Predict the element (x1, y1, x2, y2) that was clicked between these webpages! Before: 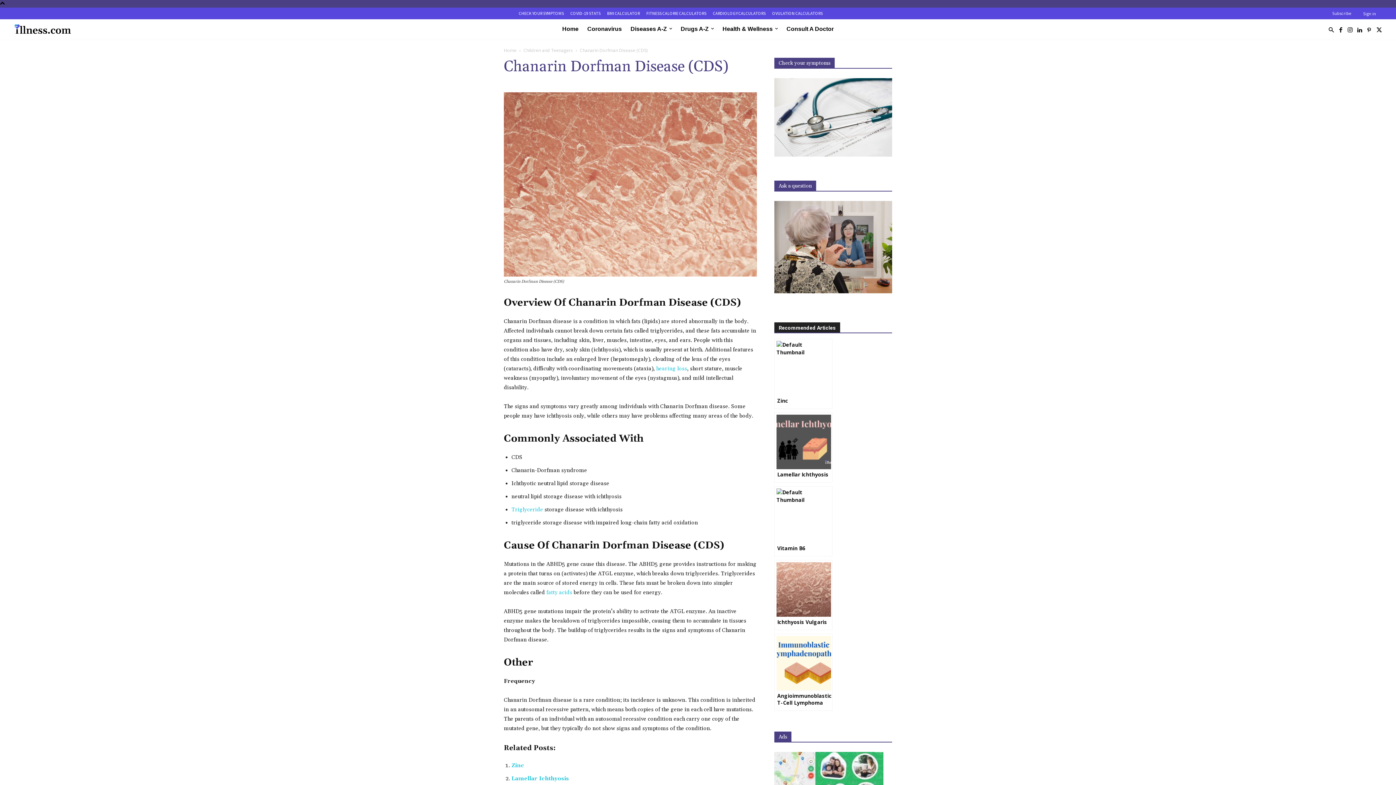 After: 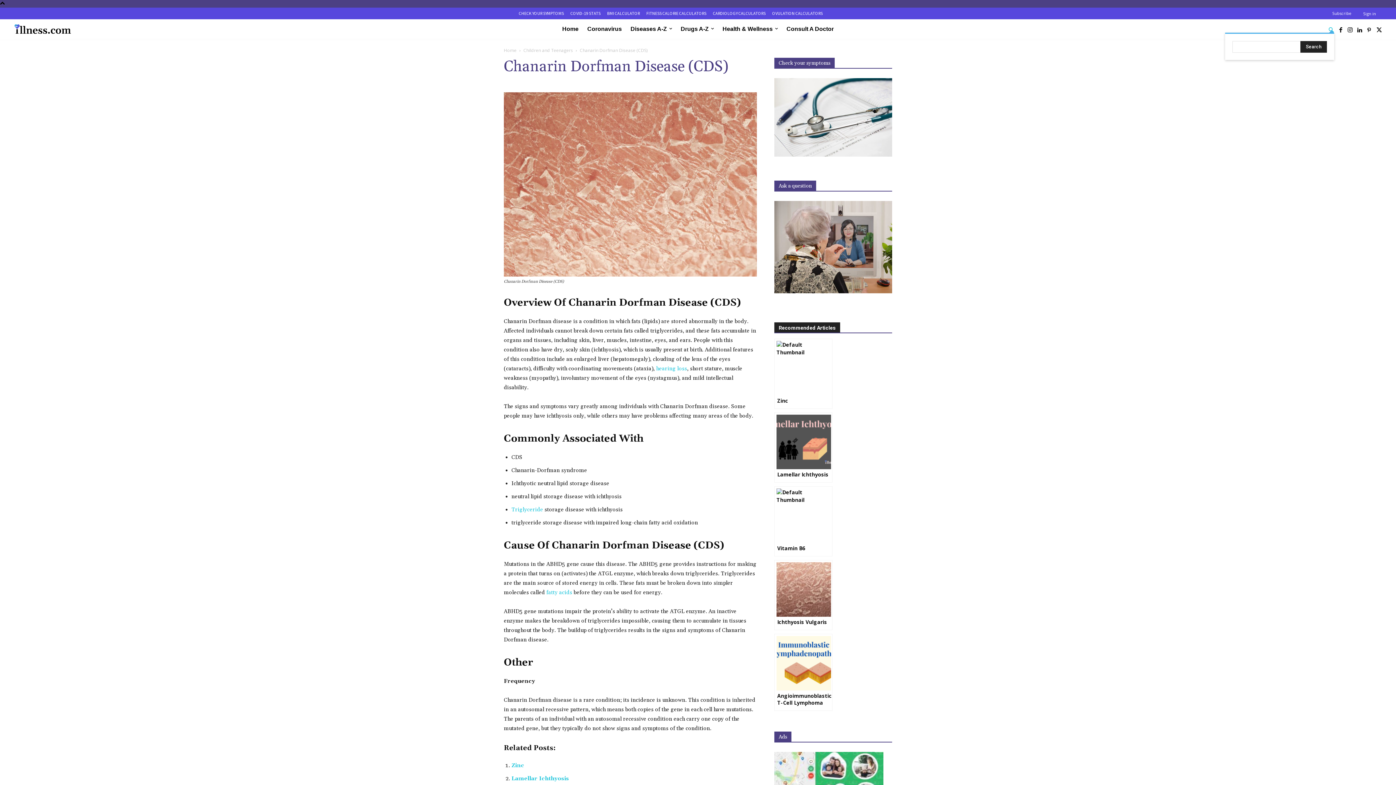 Action: bbox: (1328, 26, 1334, 32) label: Search